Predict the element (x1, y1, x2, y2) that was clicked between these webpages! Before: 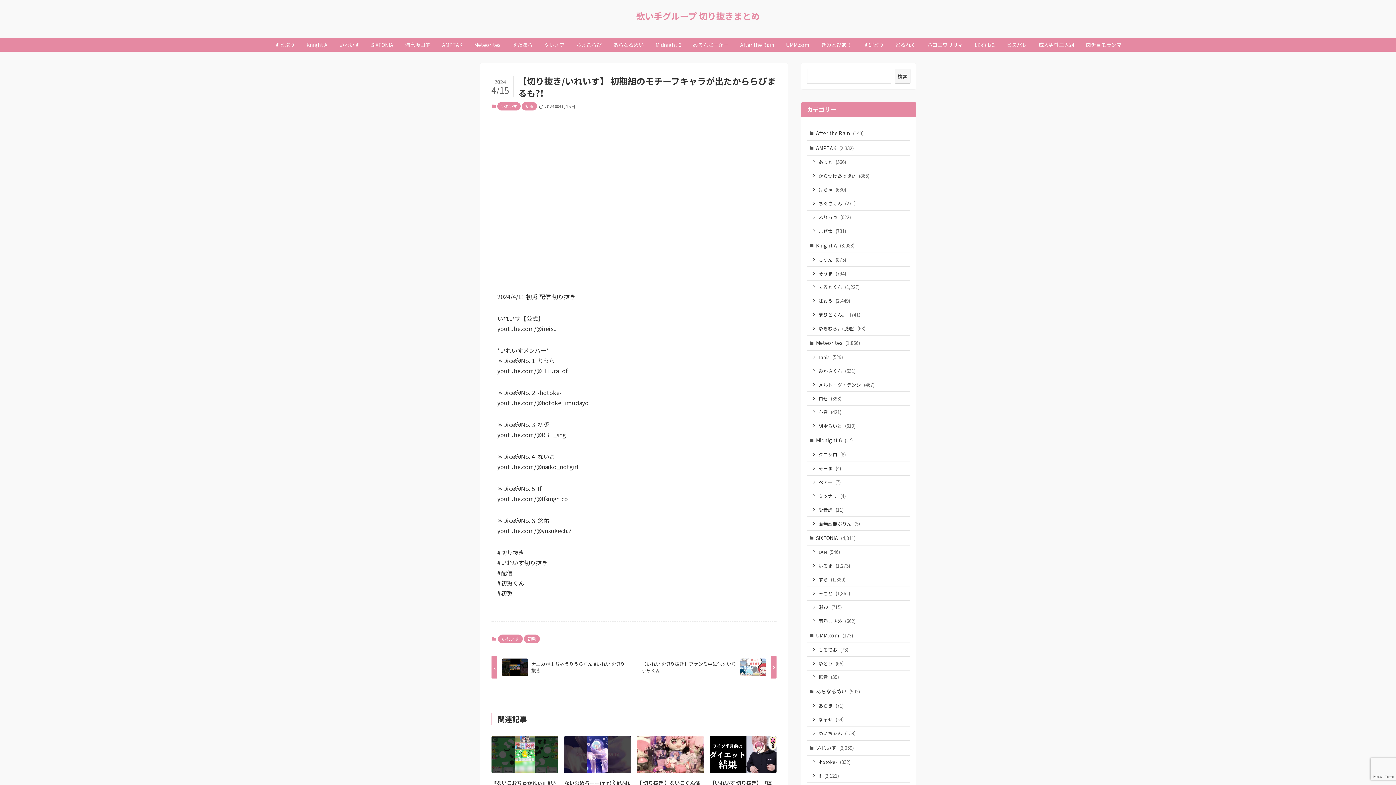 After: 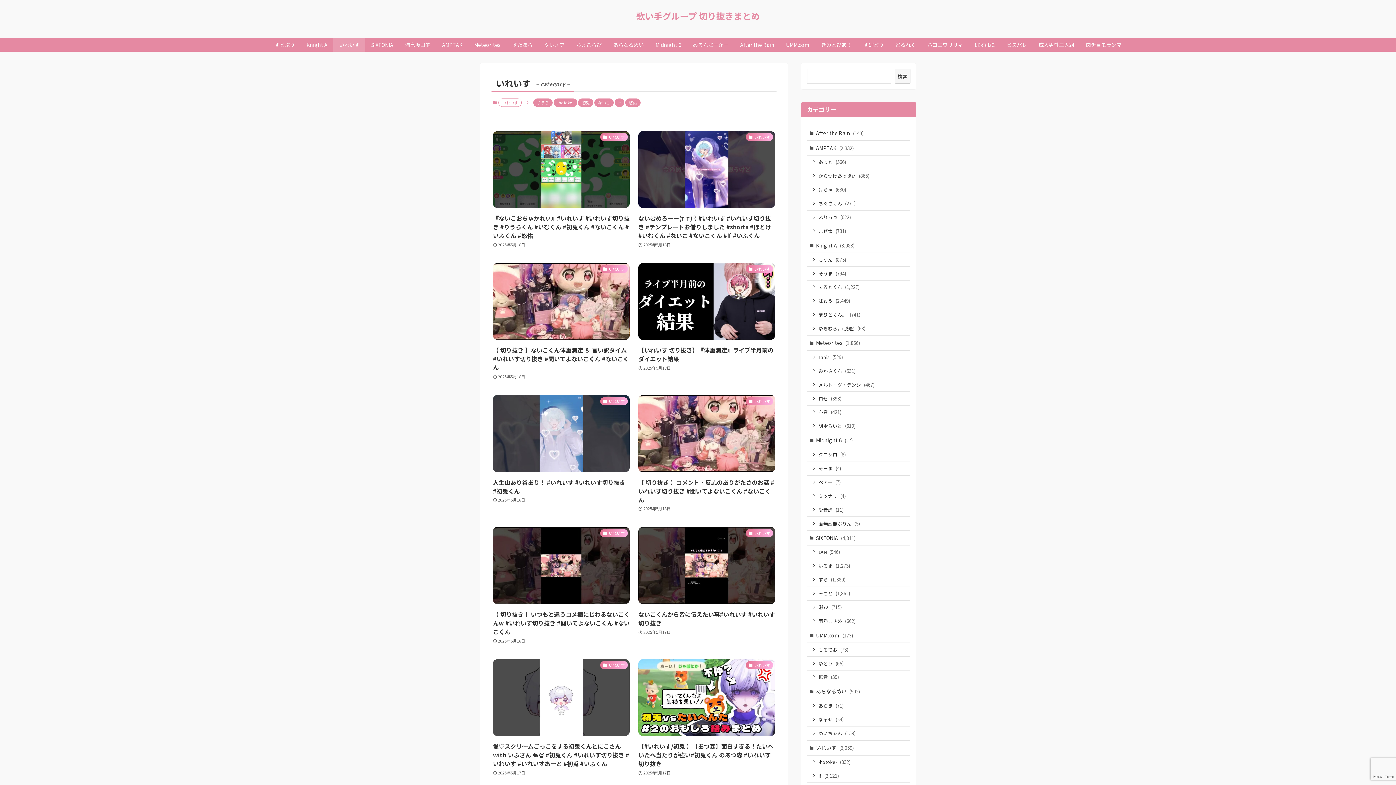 Action: label: いれいす (6,059) bbox: (807, 740, 910, 755)